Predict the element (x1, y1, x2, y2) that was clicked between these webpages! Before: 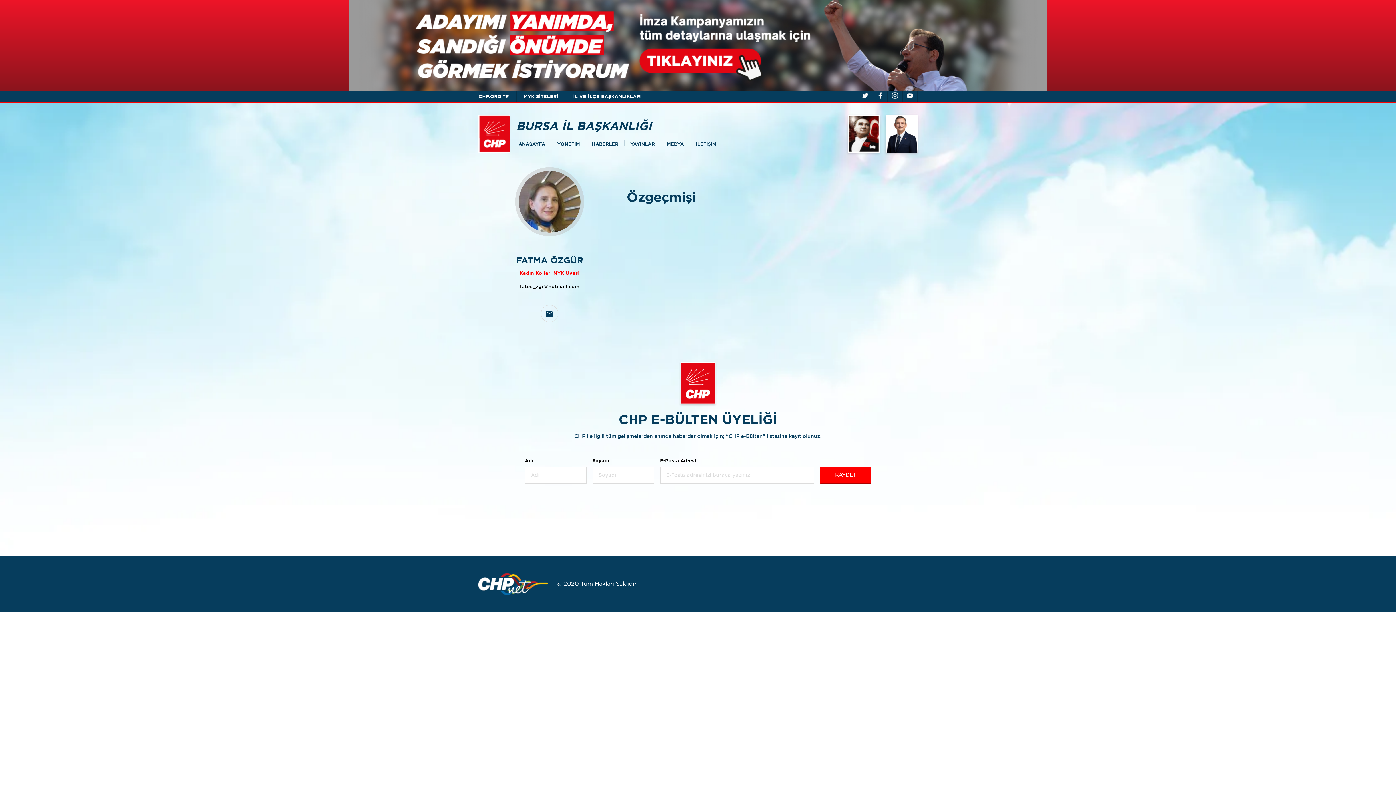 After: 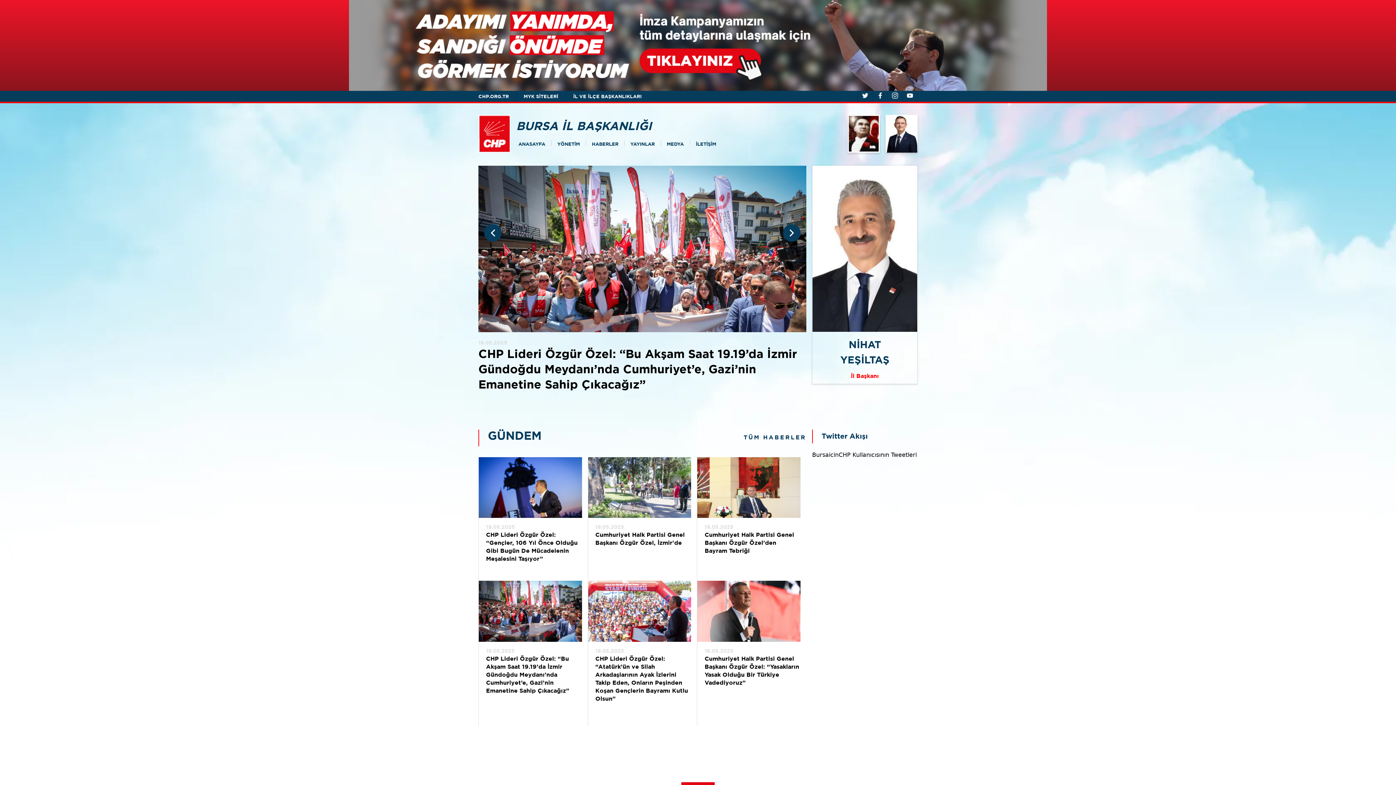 Action: bbox: (478, 130, 510, 136)